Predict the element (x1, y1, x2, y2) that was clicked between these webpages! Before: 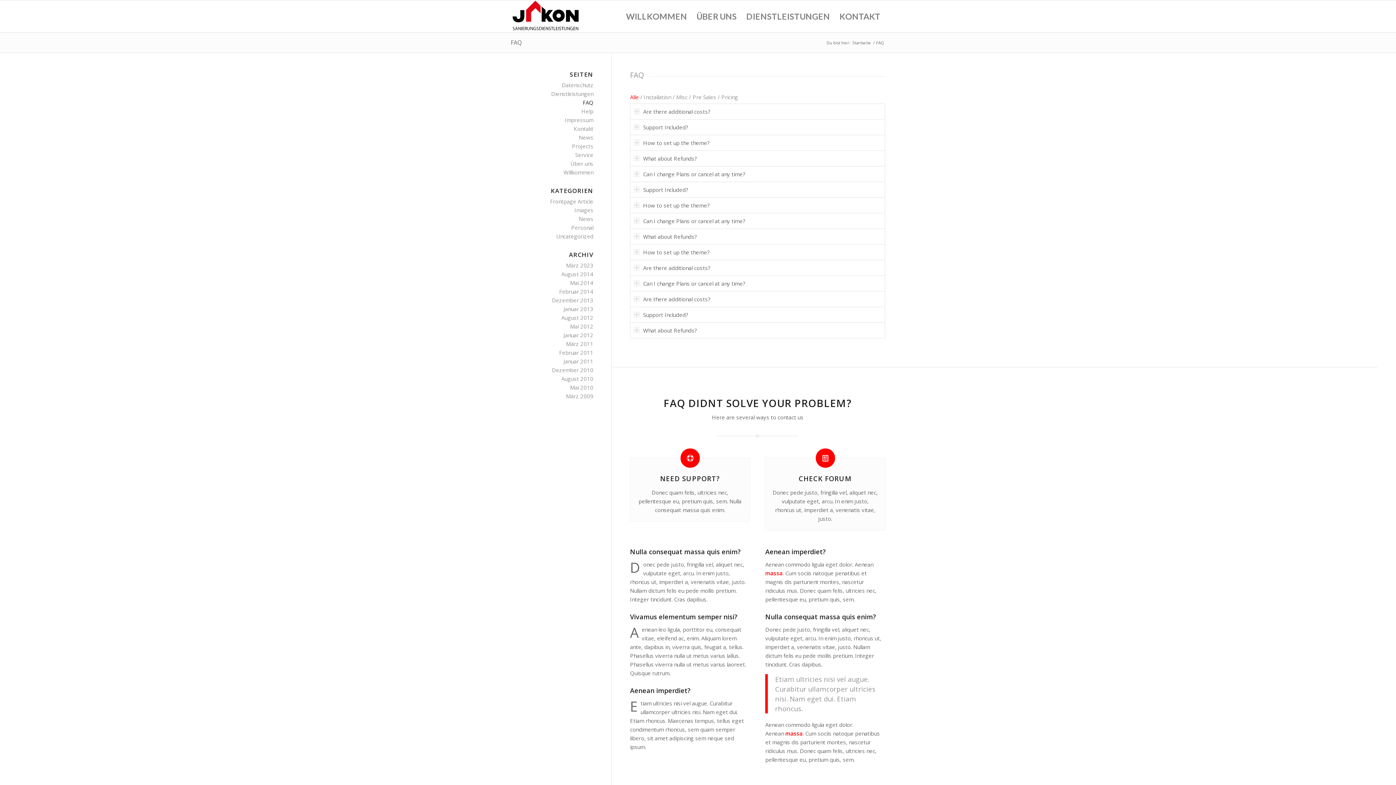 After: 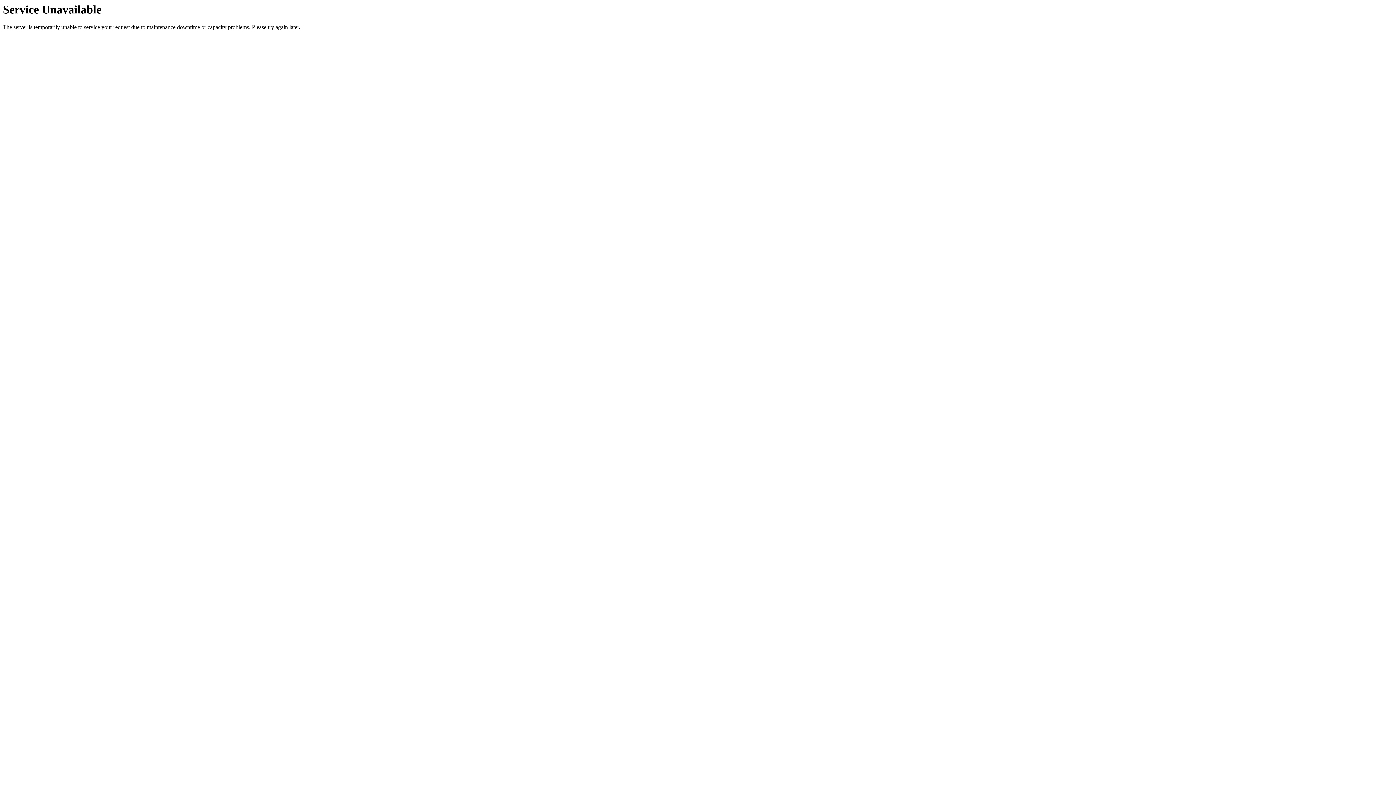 Action: label: Januar 2013 bbox: (563, 305, 593, 312)